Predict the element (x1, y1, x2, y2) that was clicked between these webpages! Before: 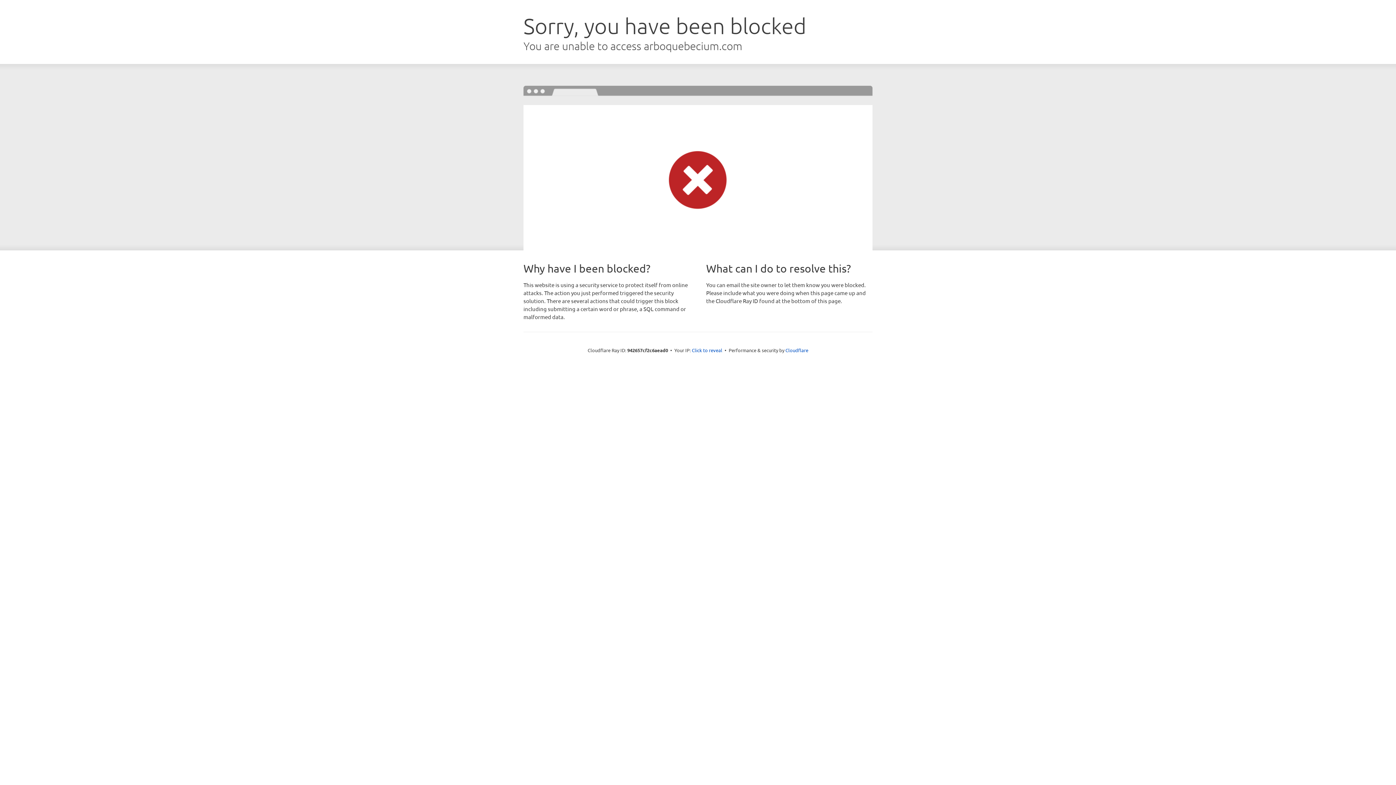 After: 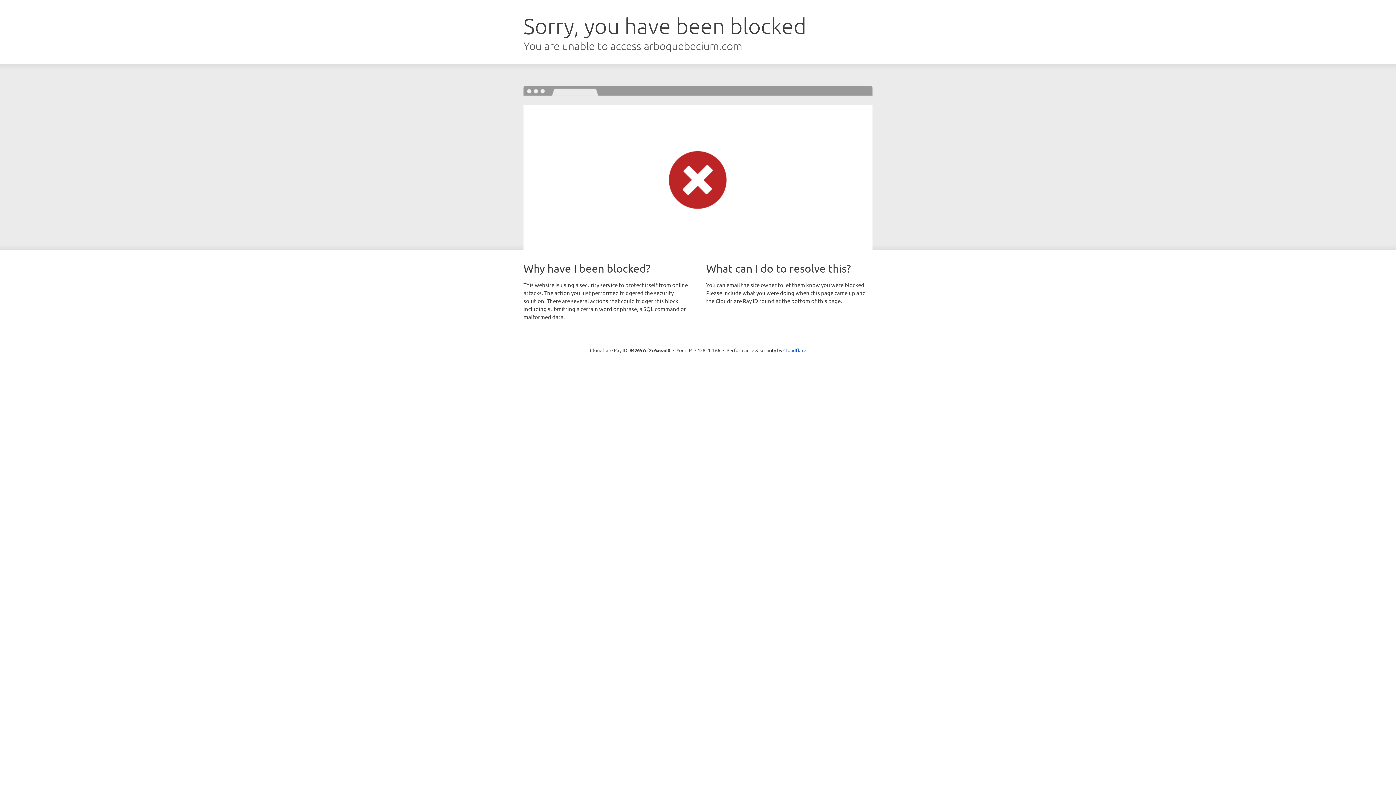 Action: label: Click to reveal bbox: (692, 346, 722, 353)